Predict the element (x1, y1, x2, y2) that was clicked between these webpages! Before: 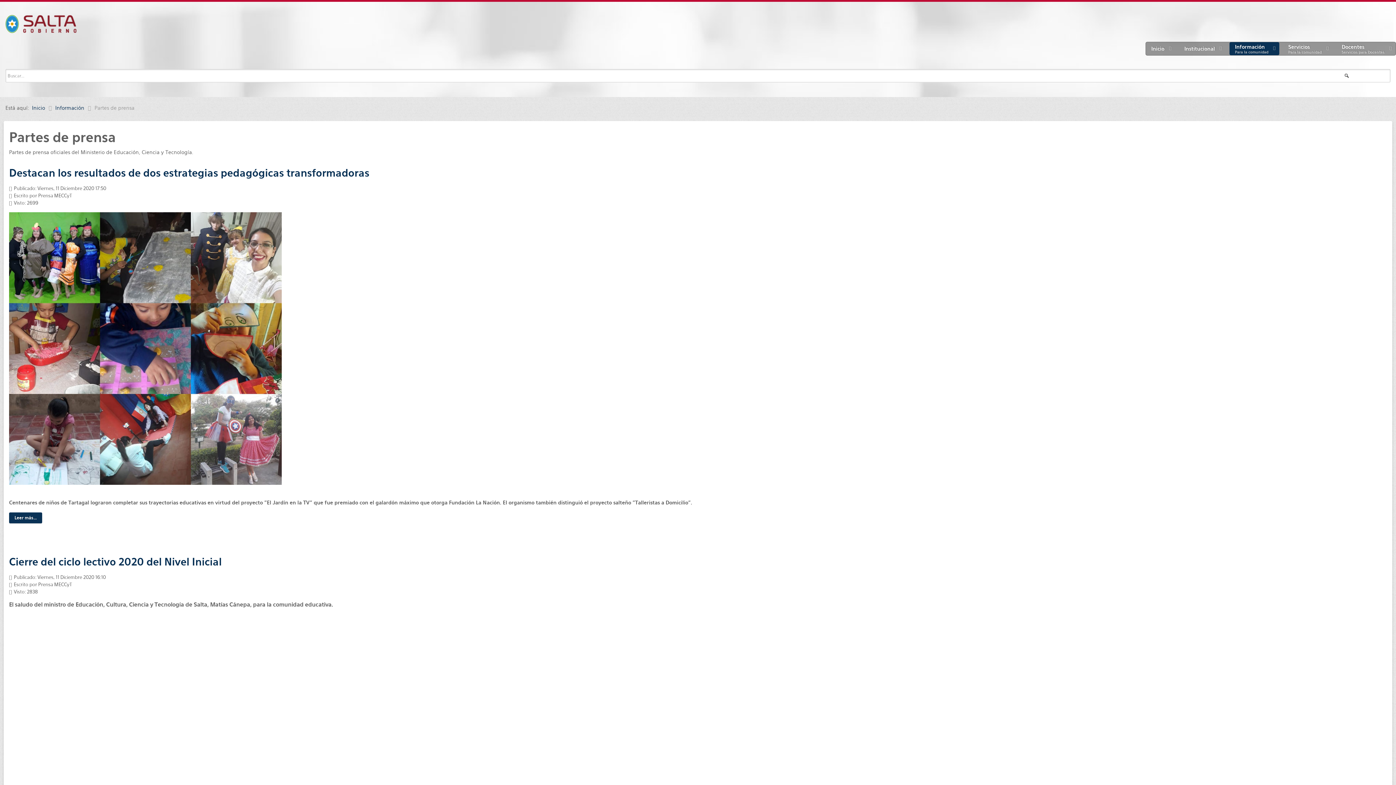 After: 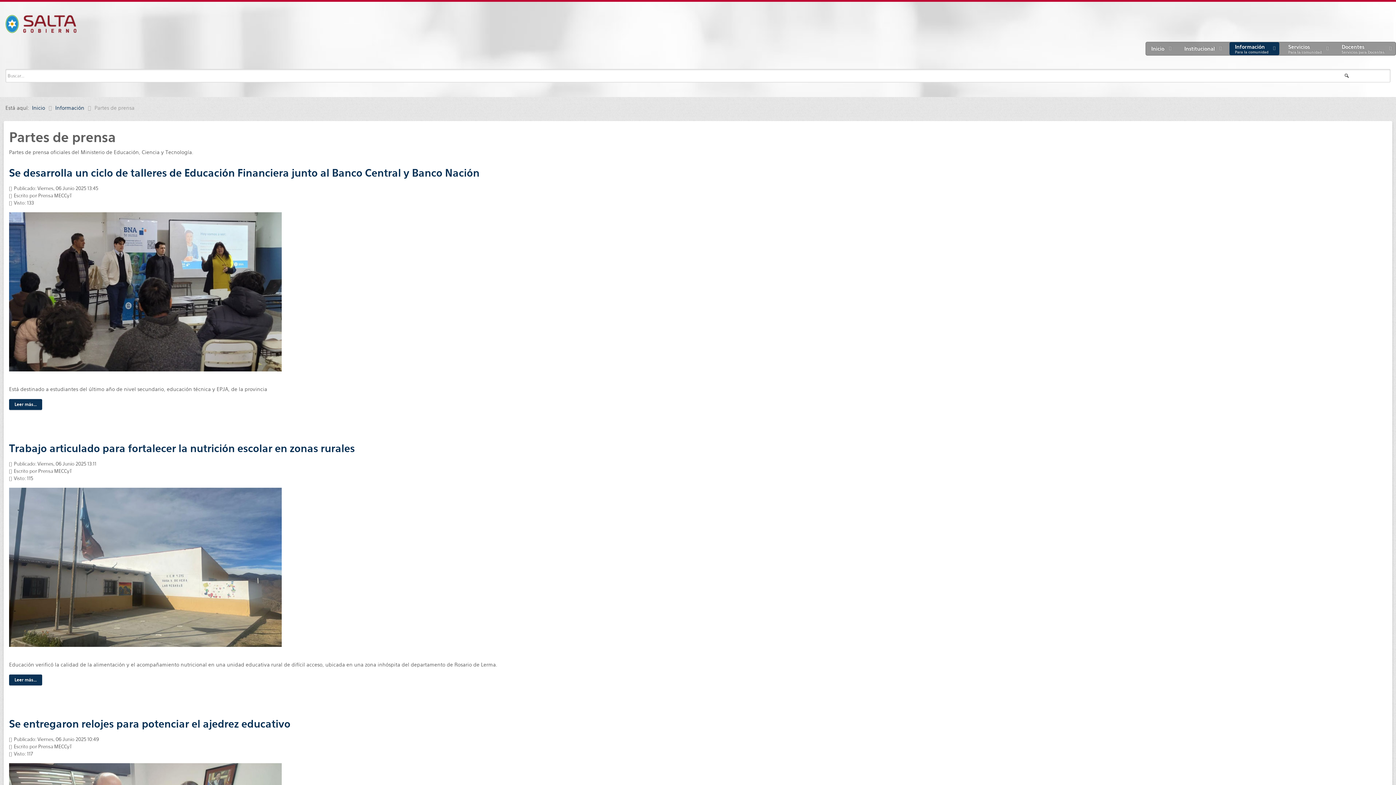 Action: label: Información
Para la comunidad bbox: (1229, 42, 1279, 55)